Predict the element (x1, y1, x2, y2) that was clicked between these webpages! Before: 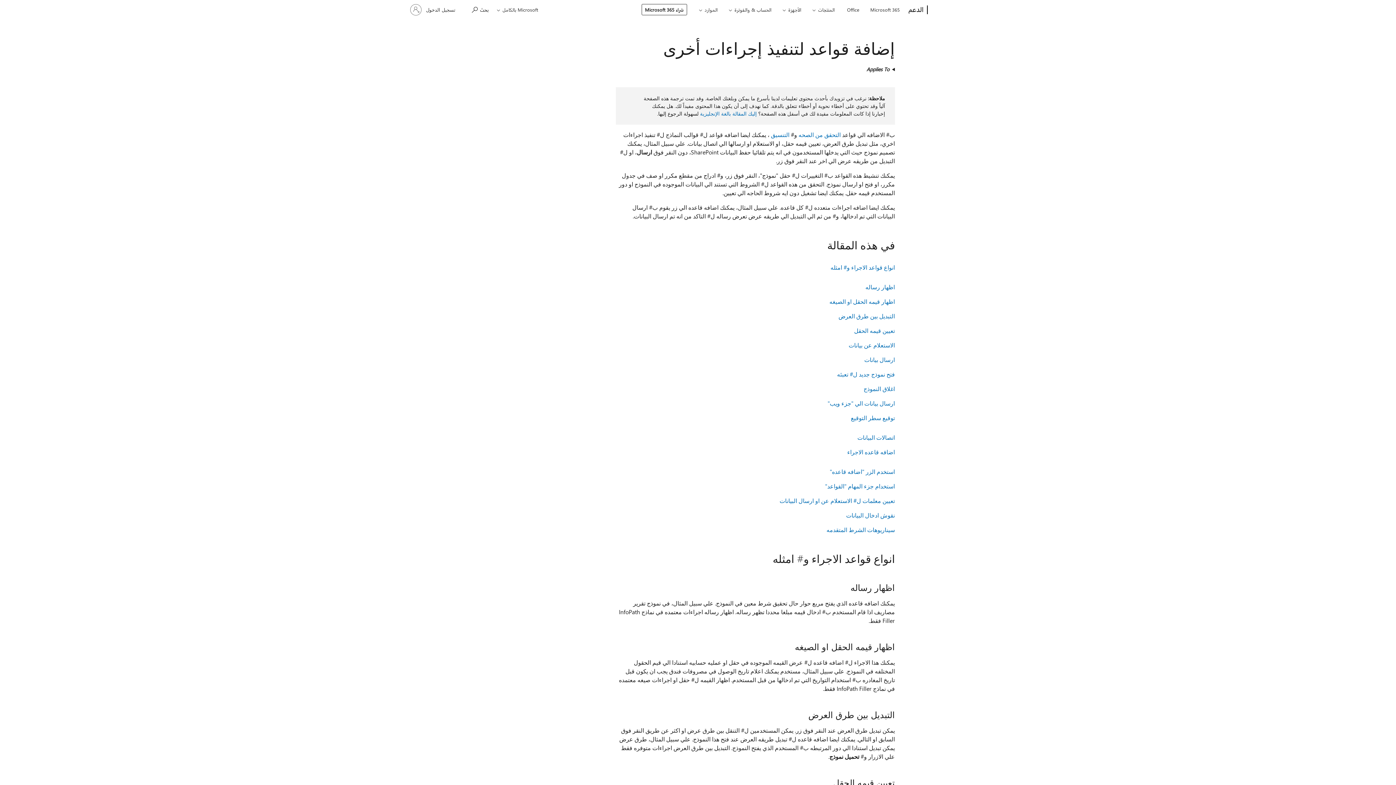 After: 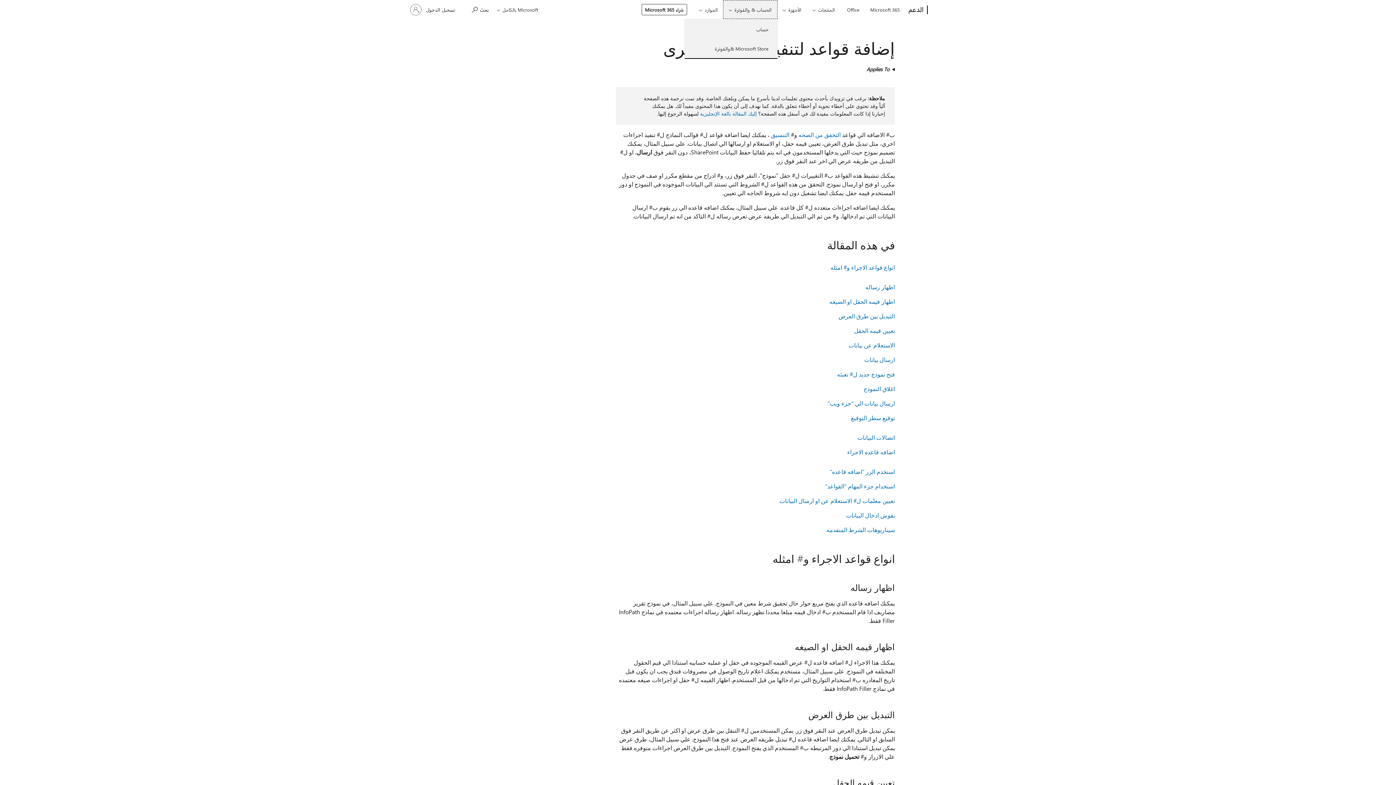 Action: label: الحساب & والفوترة bbox: (723, 0, 777, 18)